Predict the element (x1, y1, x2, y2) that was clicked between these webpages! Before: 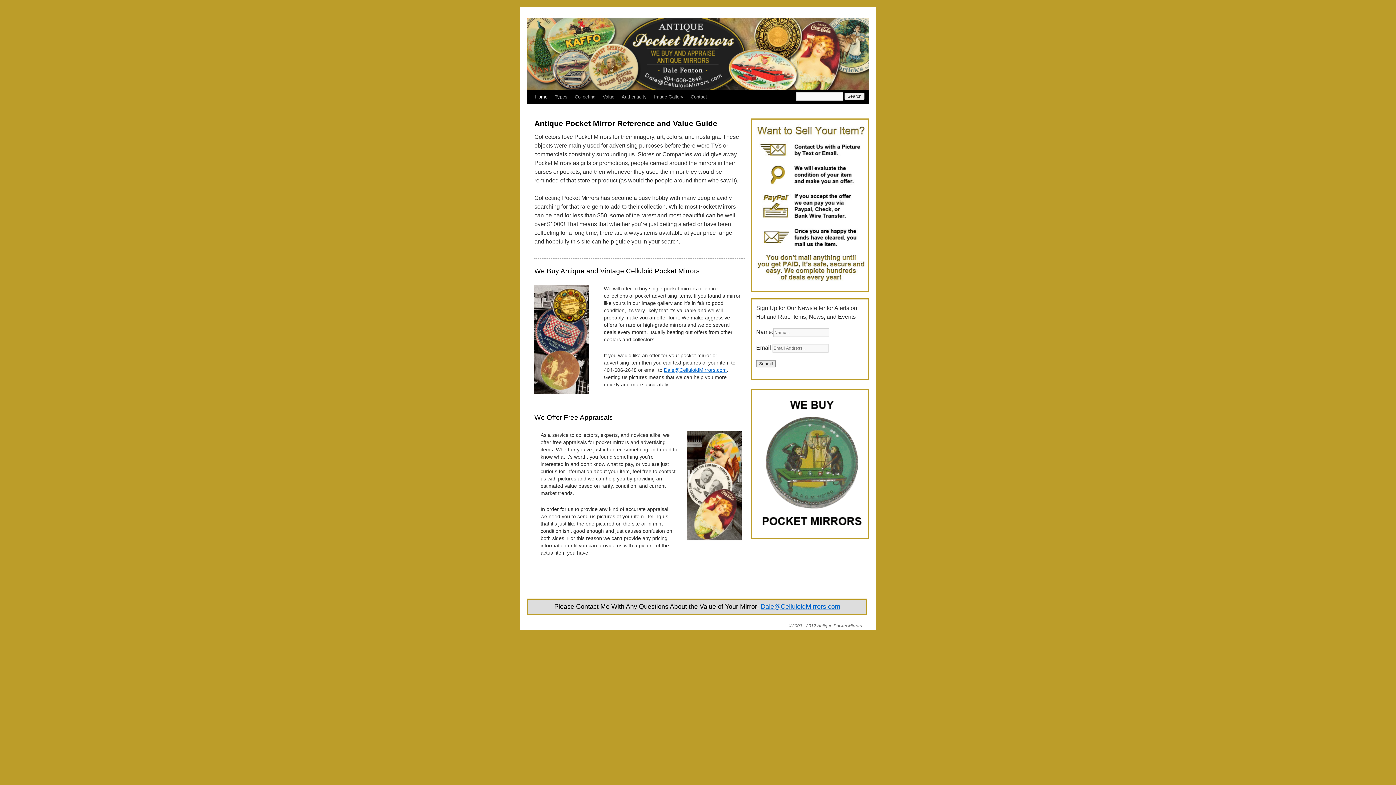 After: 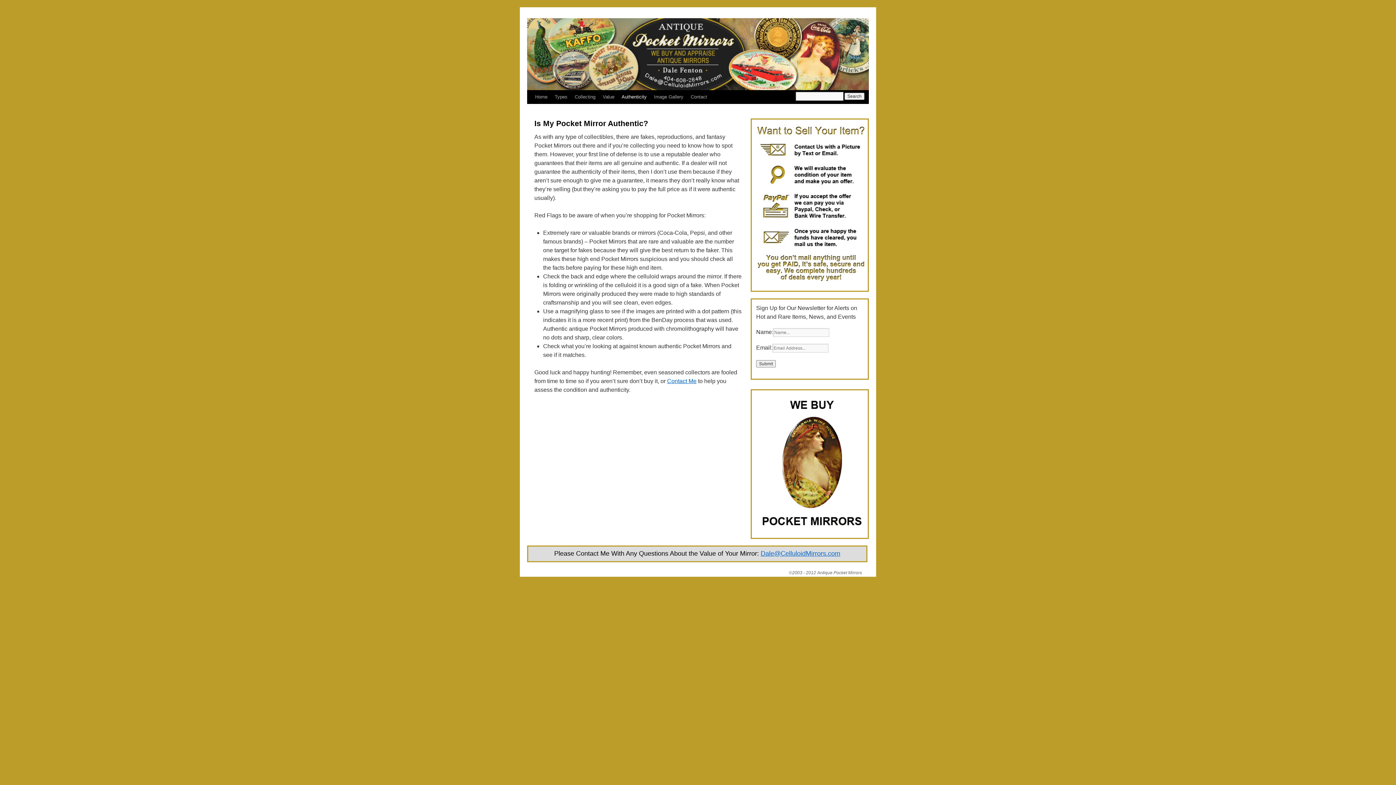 Action: label: Authenticity bbox: (618, 90, 650, 104)